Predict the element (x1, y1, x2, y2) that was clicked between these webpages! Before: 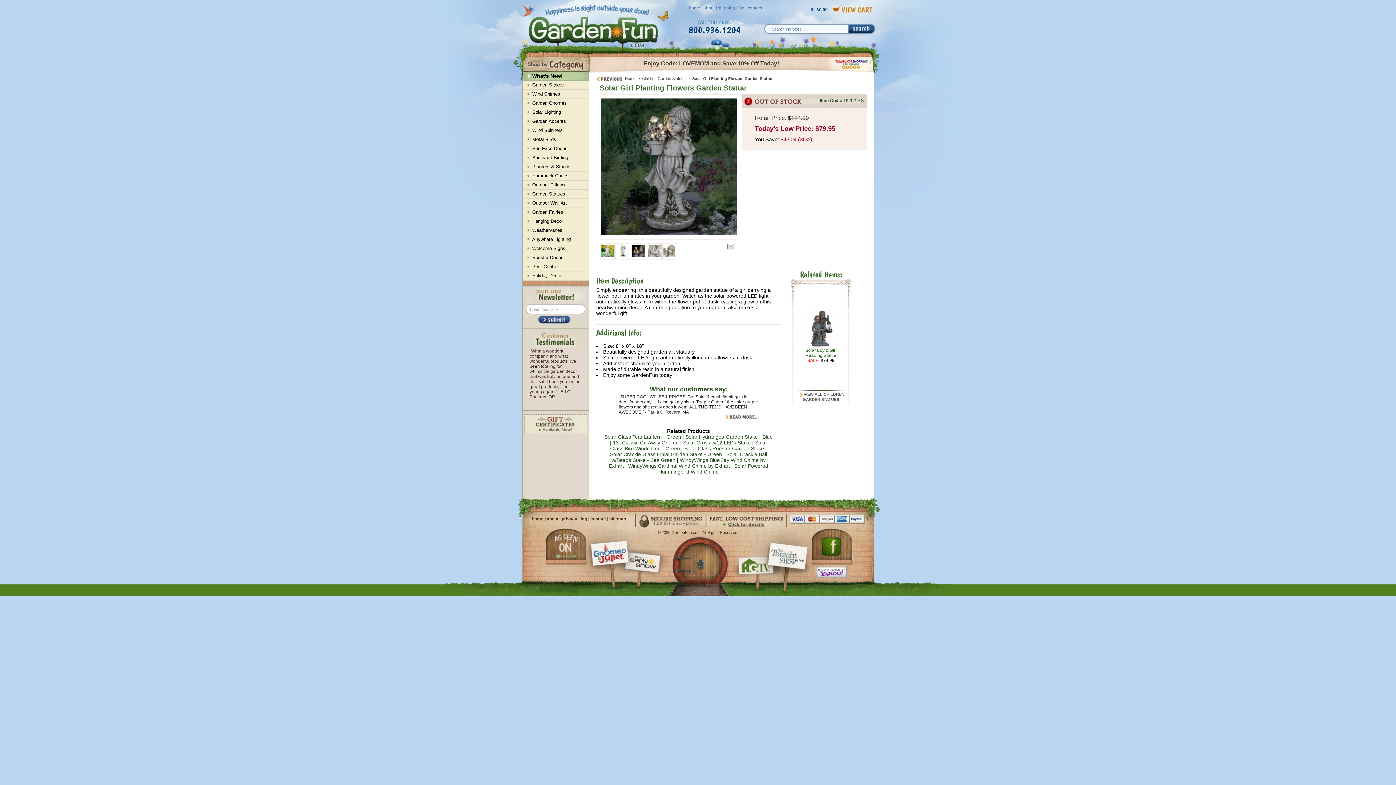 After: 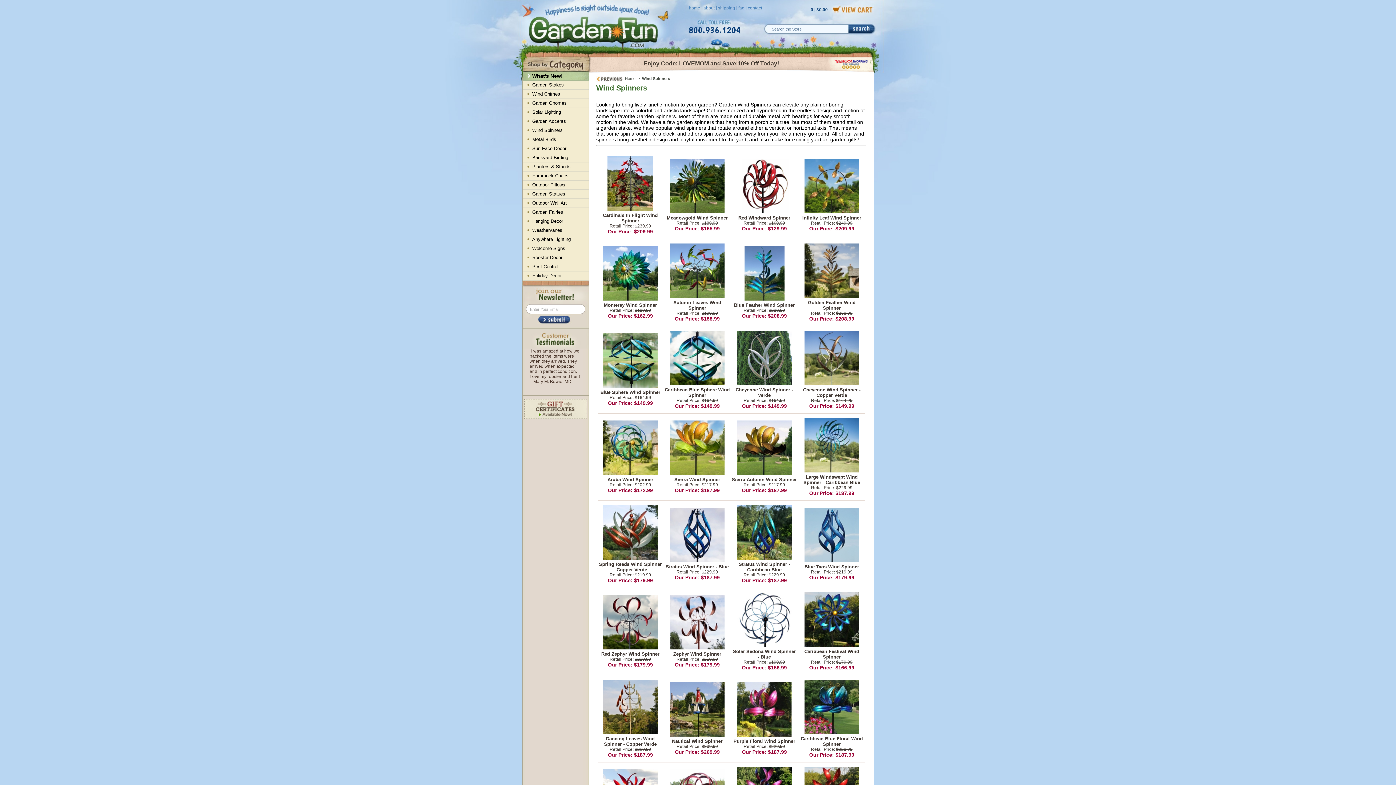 Action: bbox: (522, 126, 588, 134) label: Wind Spinners